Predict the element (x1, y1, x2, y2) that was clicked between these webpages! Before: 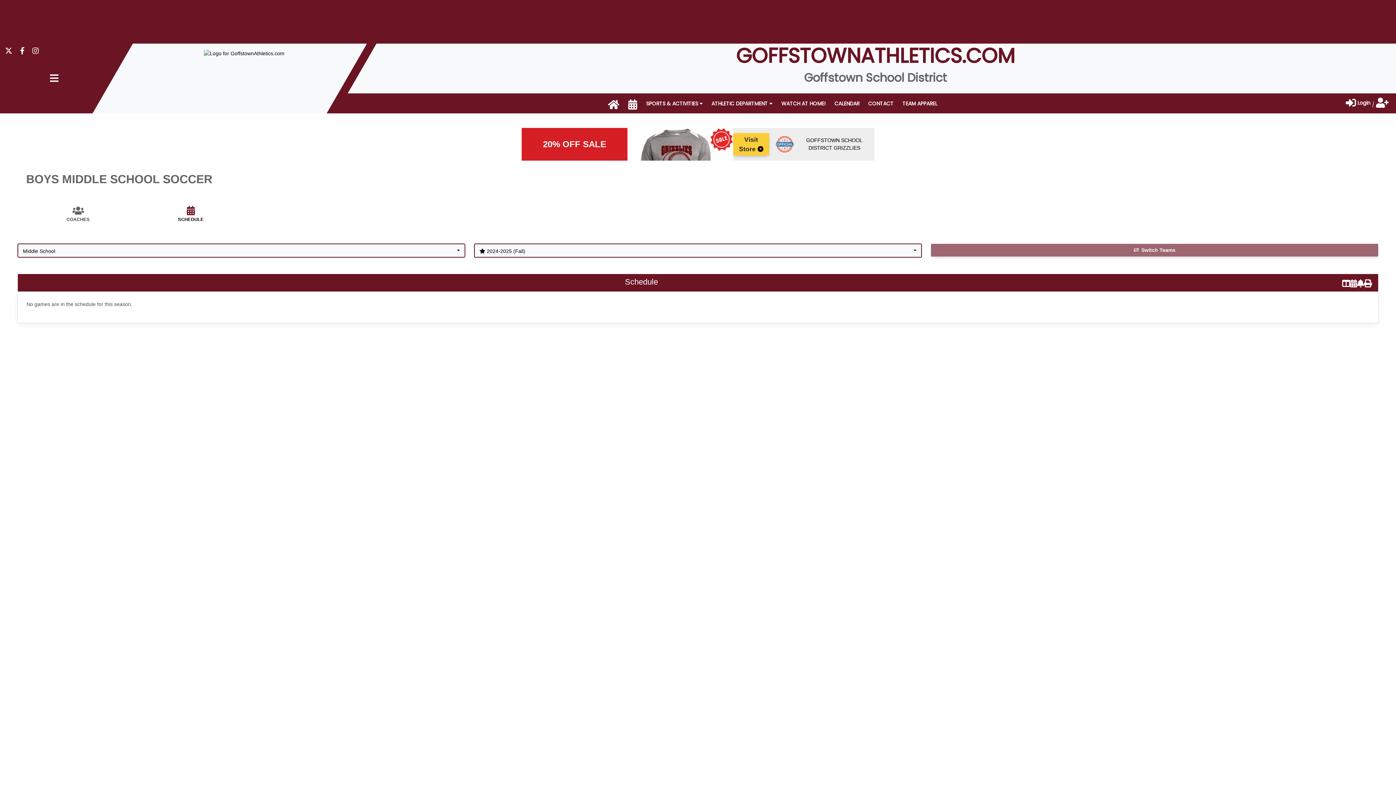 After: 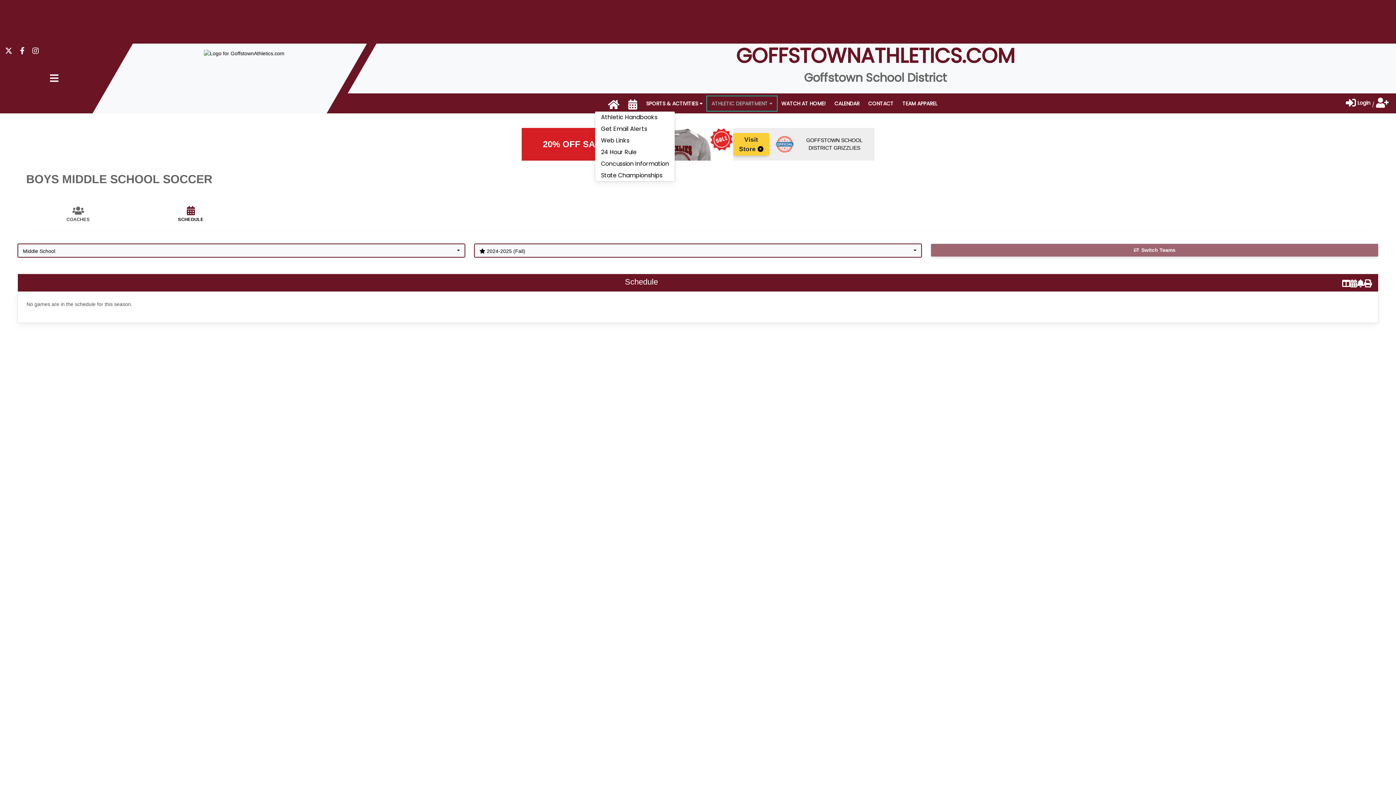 Action: label: ATHLETIC DEPARTMENT  bbox: (707, 96, 777, 110)